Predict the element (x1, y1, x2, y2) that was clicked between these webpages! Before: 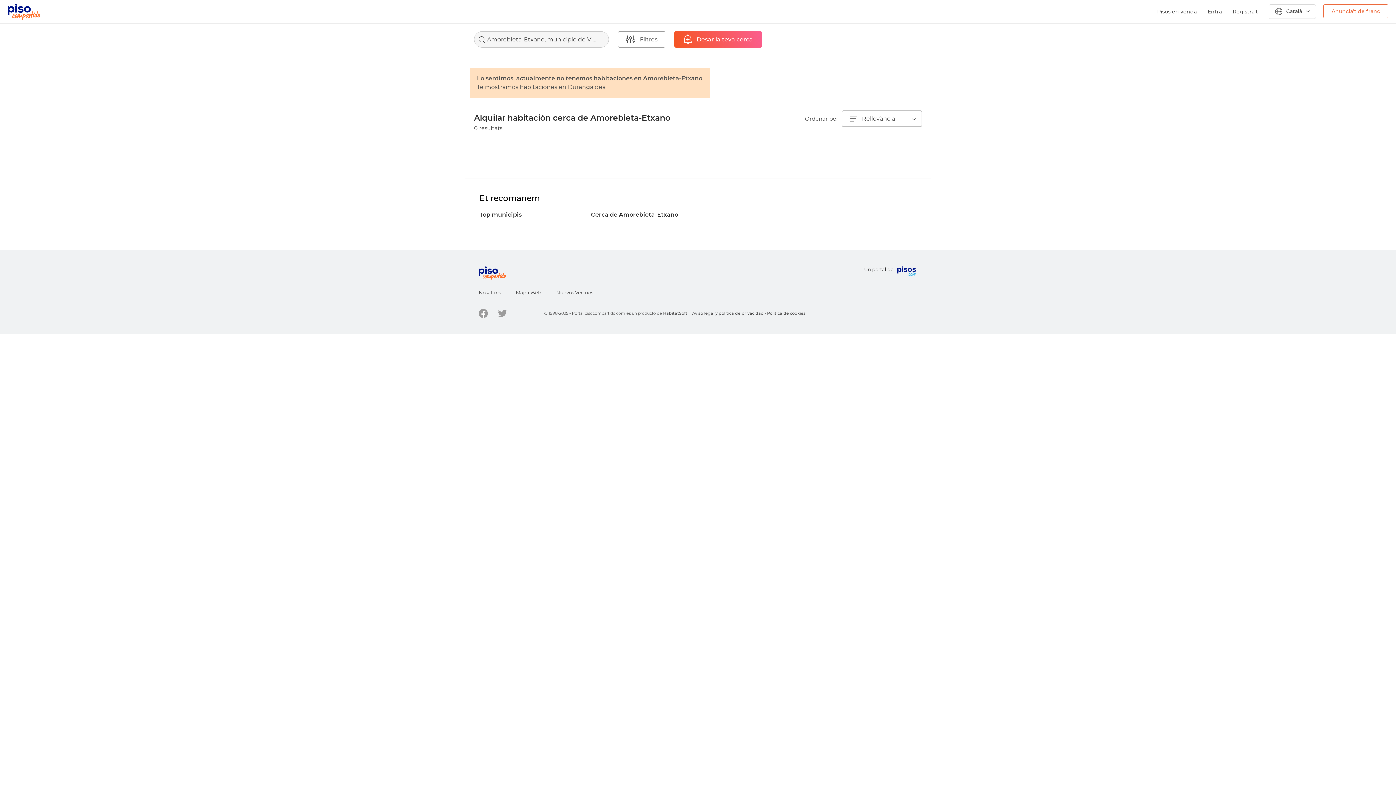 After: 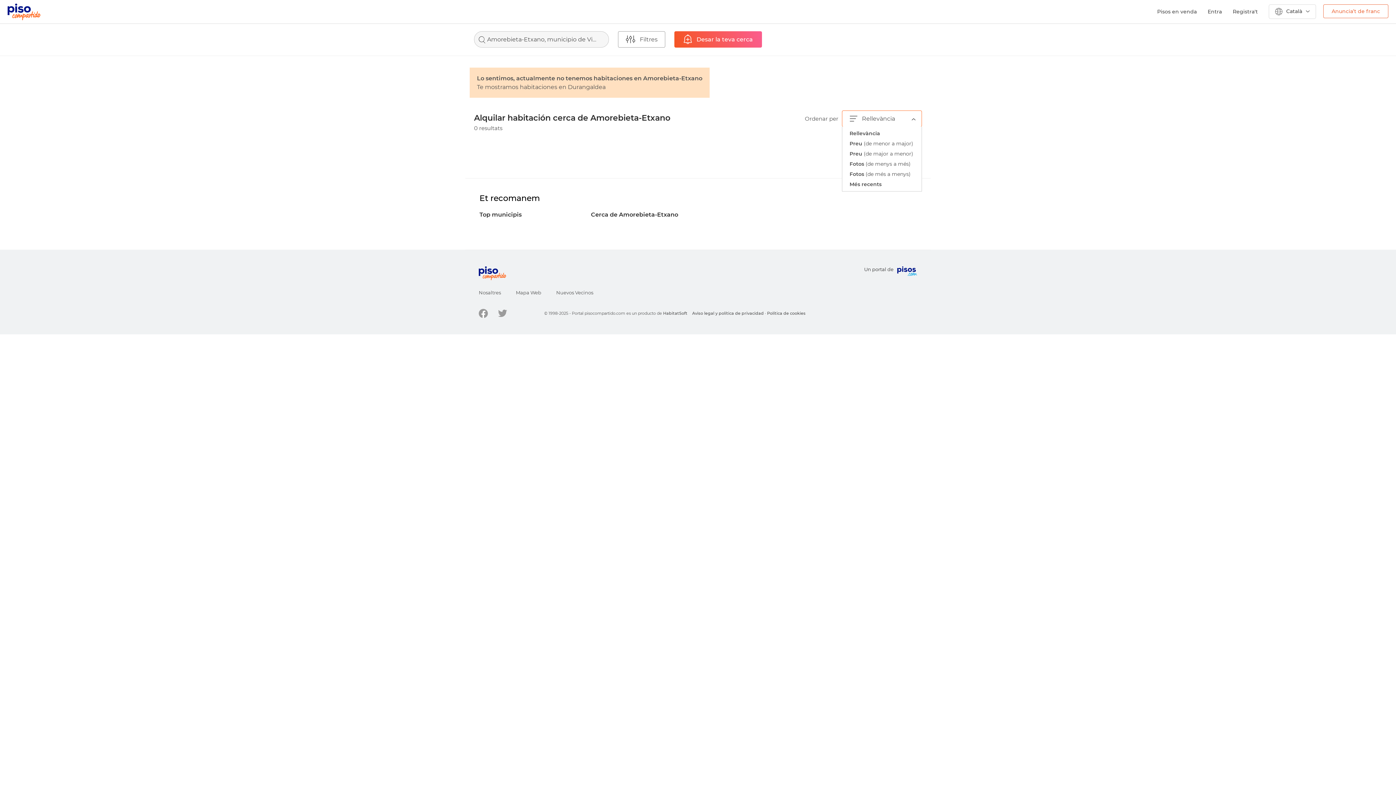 Action: label: Rellevància bbox: (842, 110, 922, 126)